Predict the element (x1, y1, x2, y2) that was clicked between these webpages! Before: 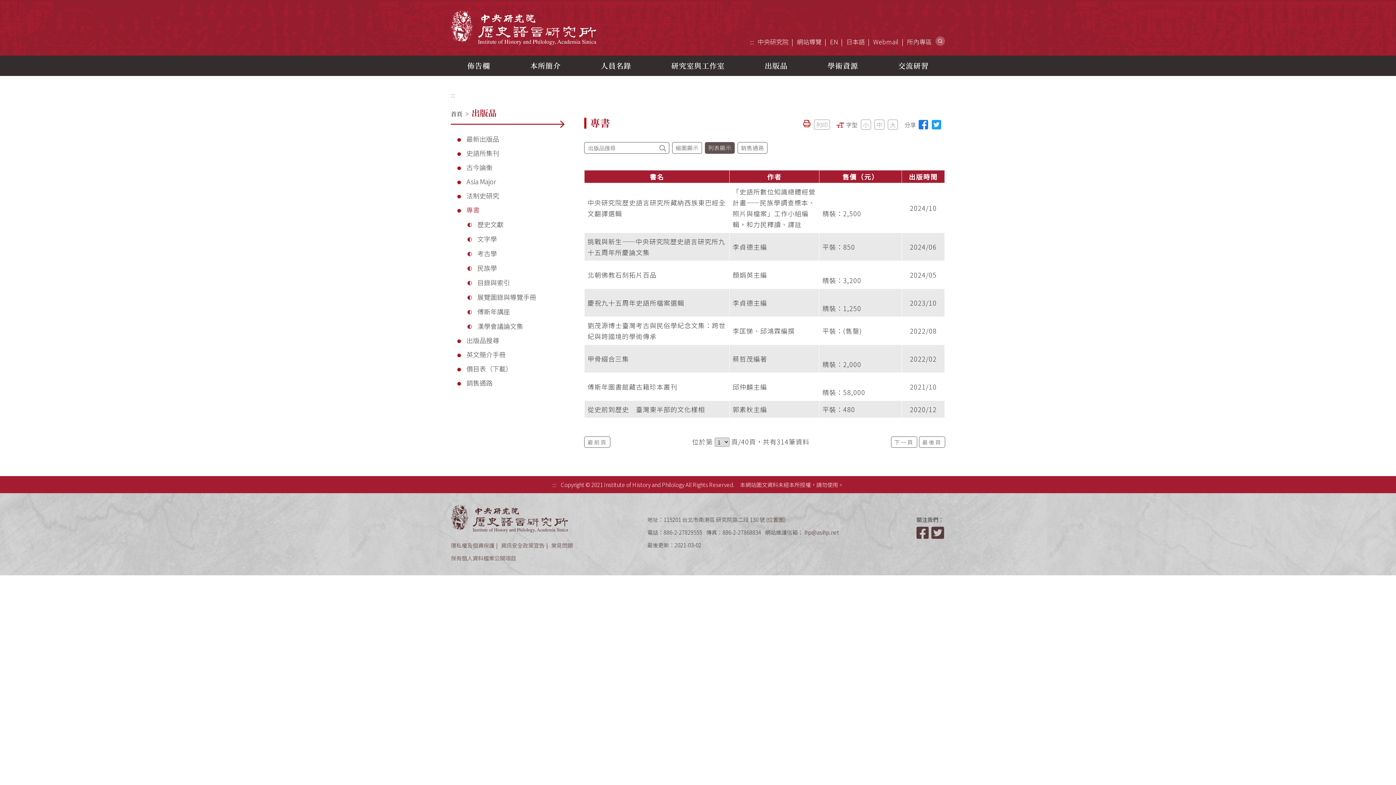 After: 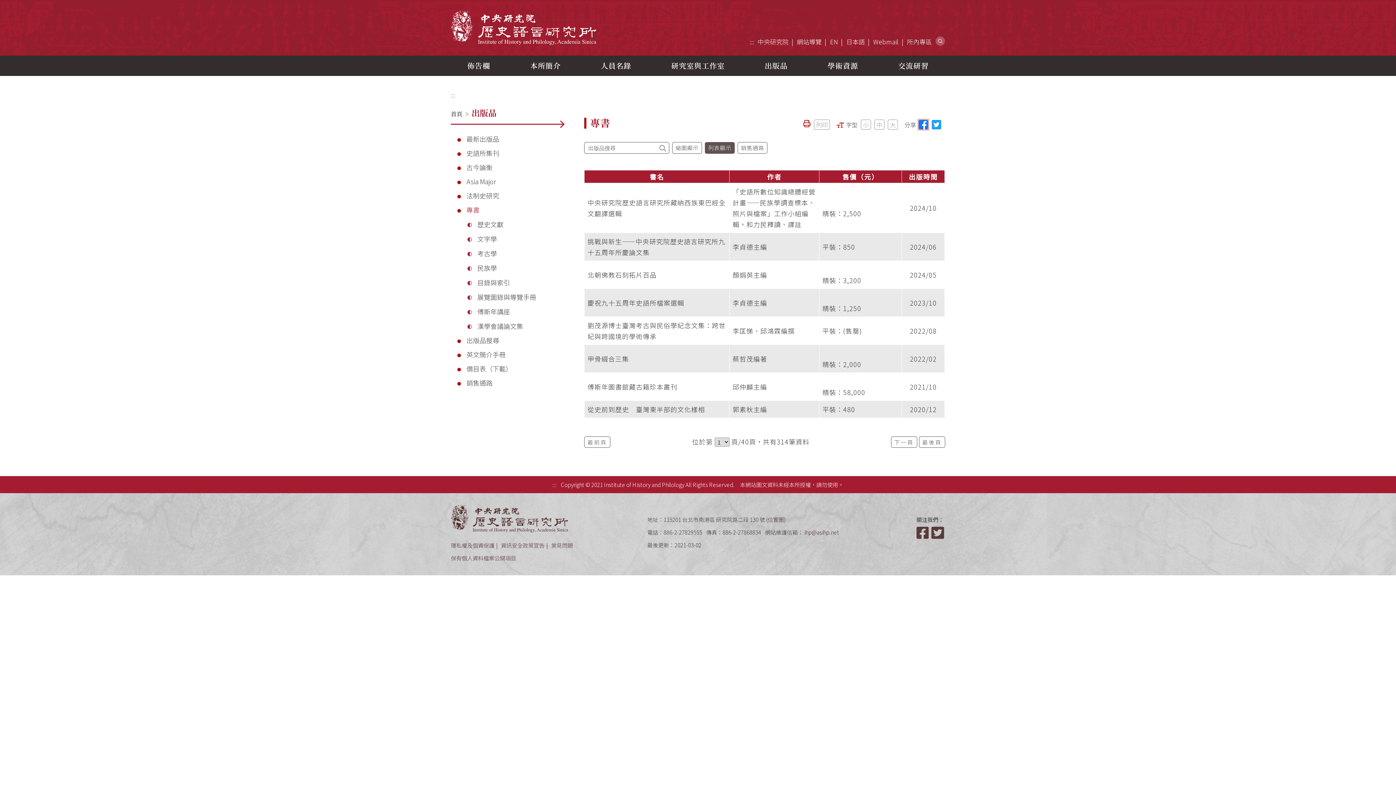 Action: bbox: (918, 120, 928, 129)